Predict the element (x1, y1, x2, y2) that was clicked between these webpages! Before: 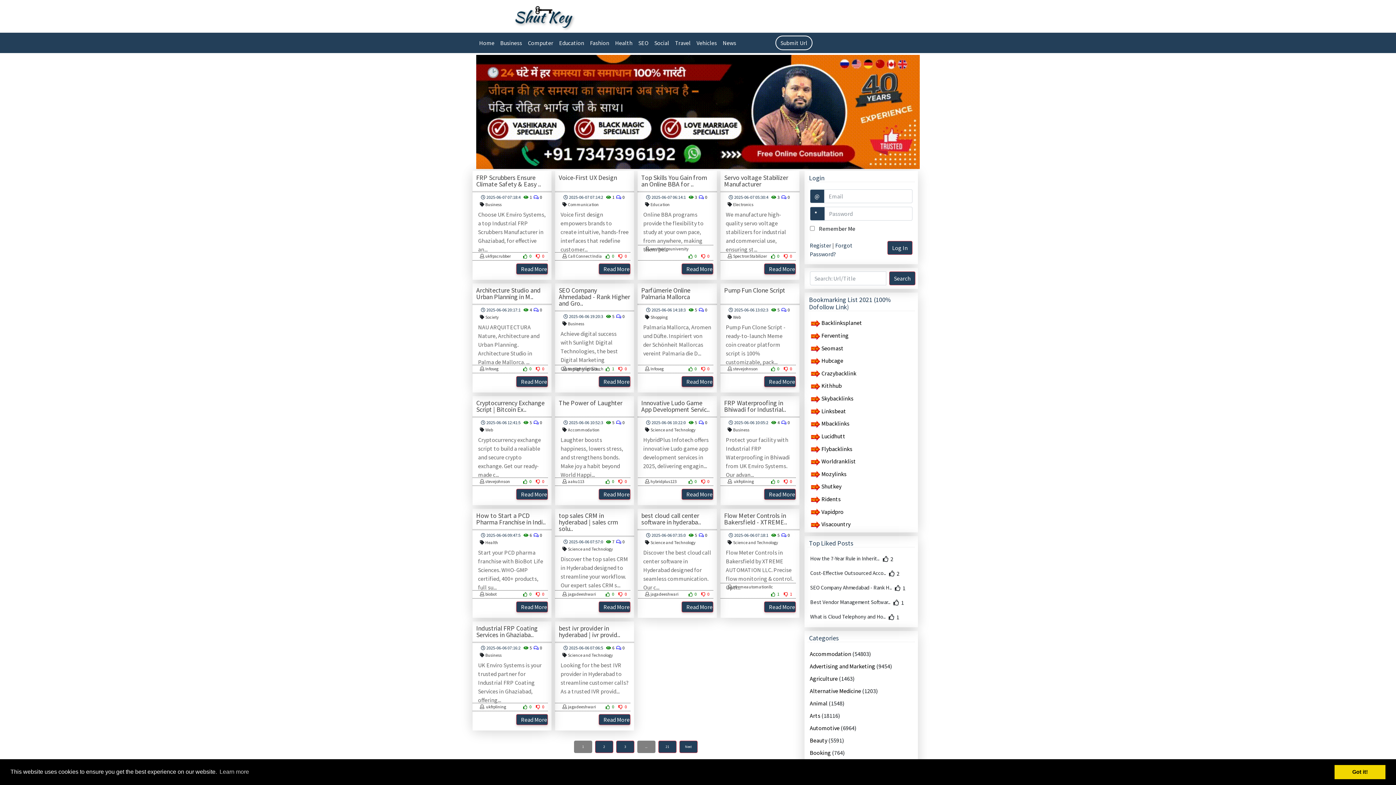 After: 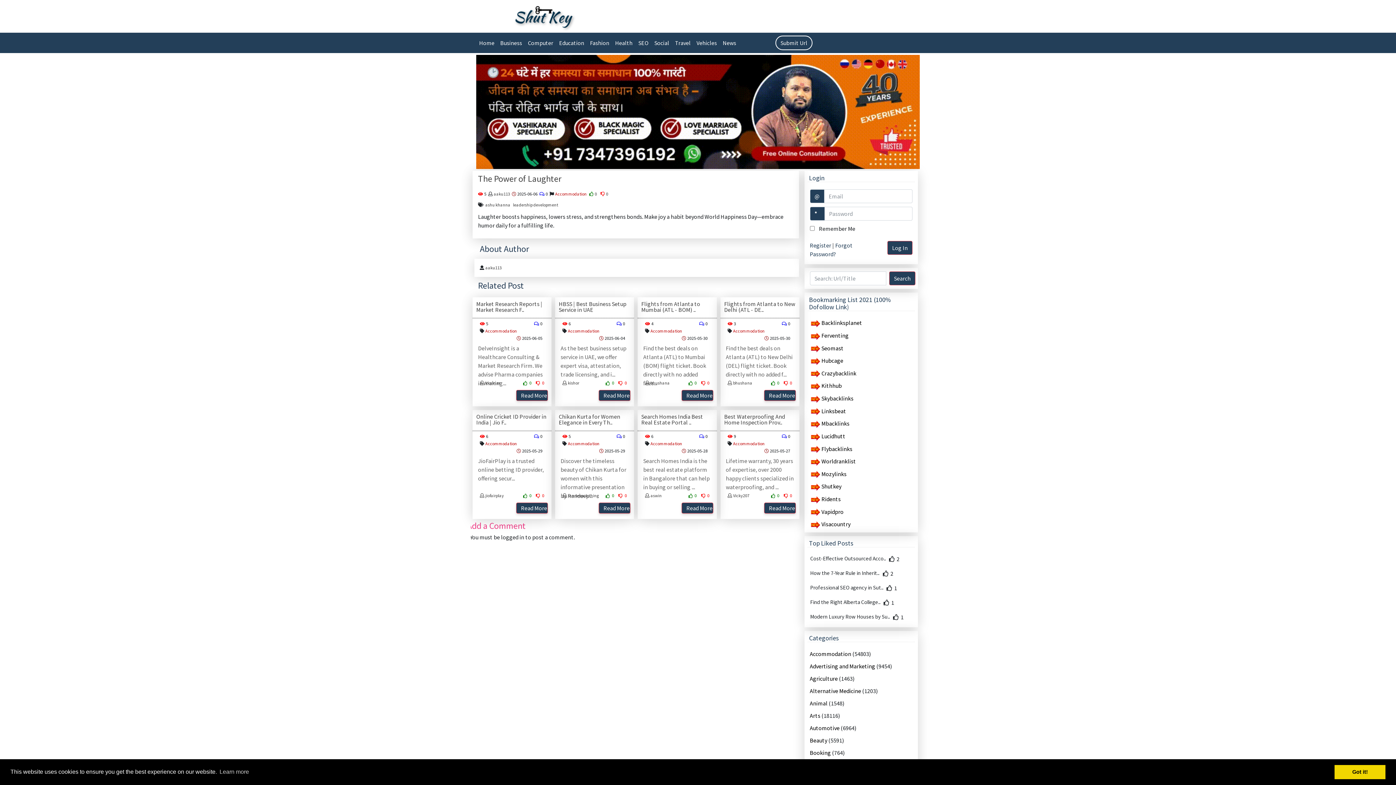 Action: label: Read More bbox: (599, 489, 630, 500)